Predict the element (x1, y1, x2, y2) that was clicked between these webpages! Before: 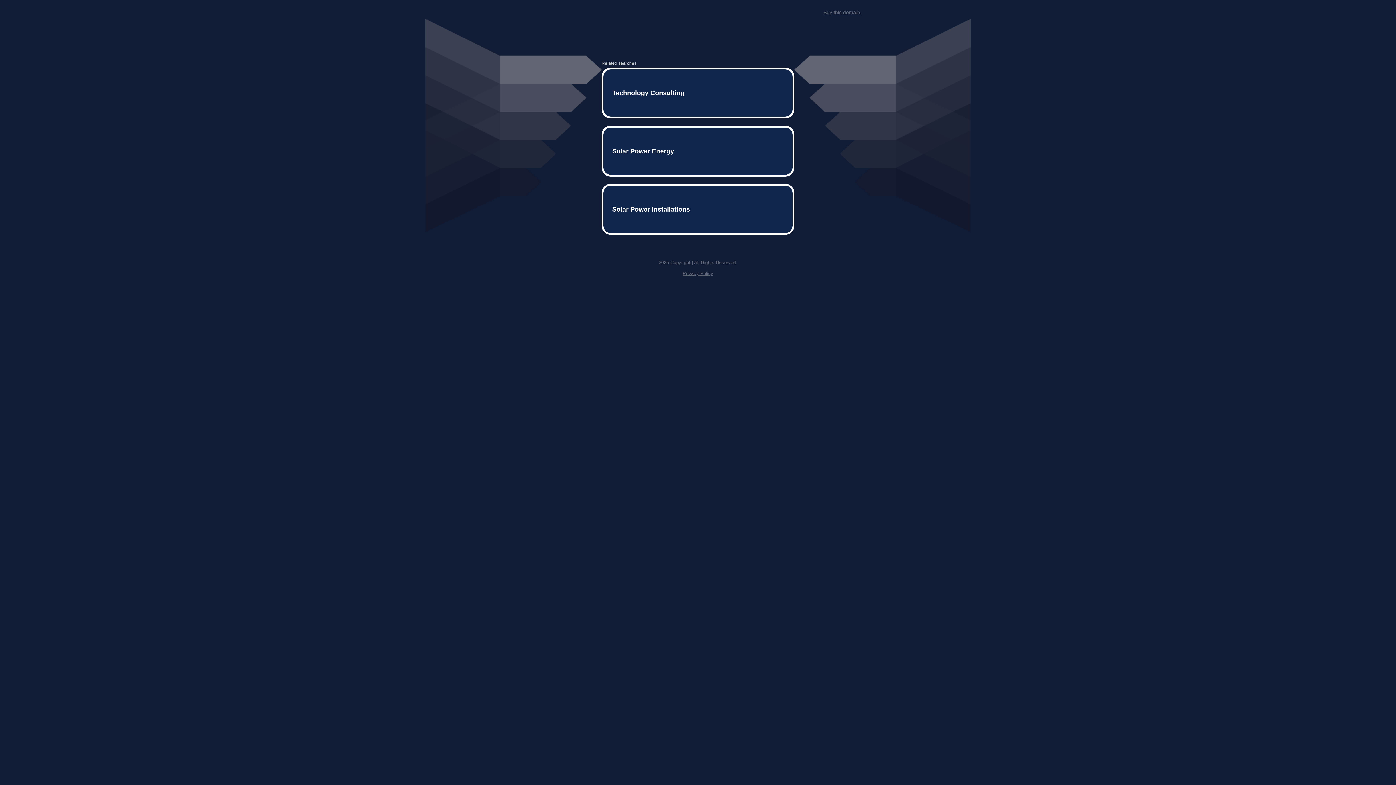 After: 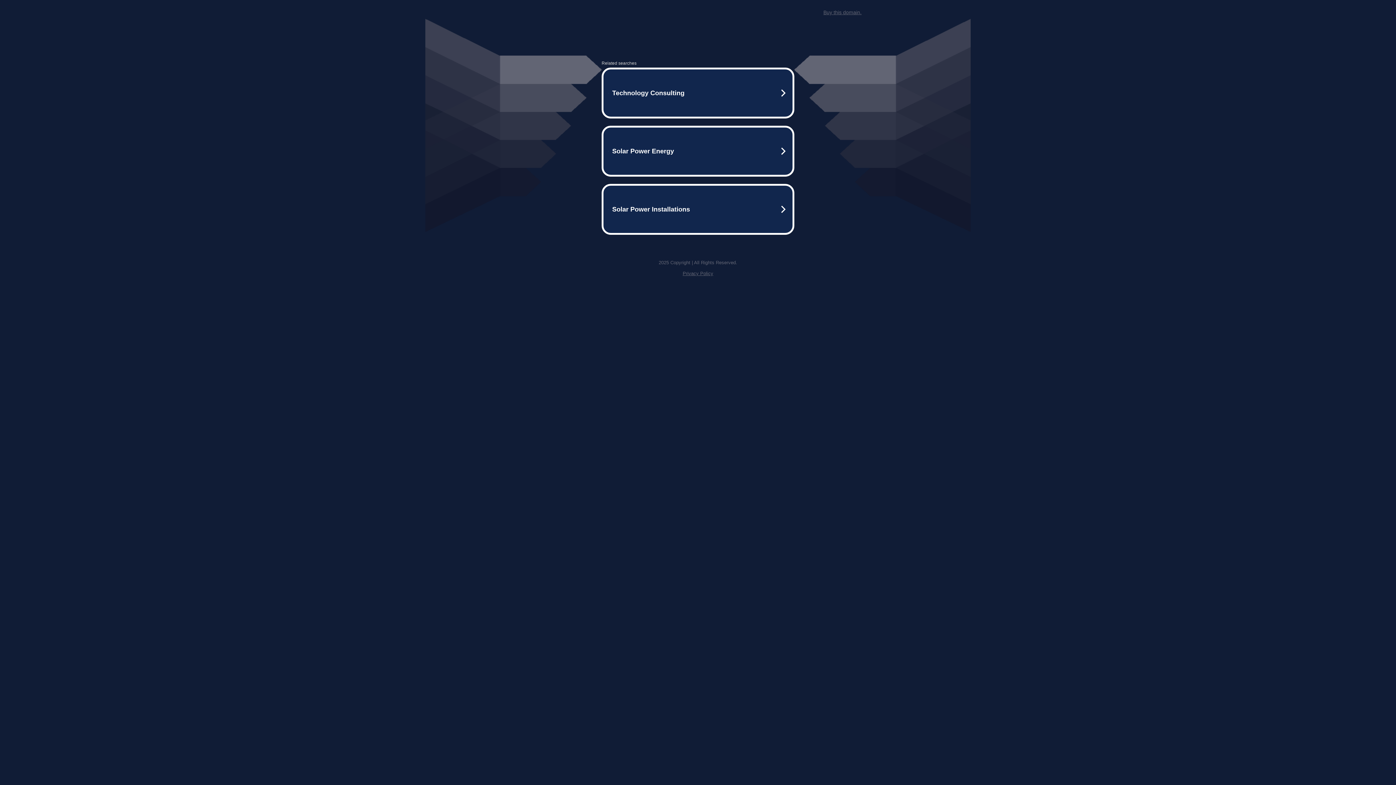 Action: label: Buy this domain. bbox: (823, 9, 861, 15)